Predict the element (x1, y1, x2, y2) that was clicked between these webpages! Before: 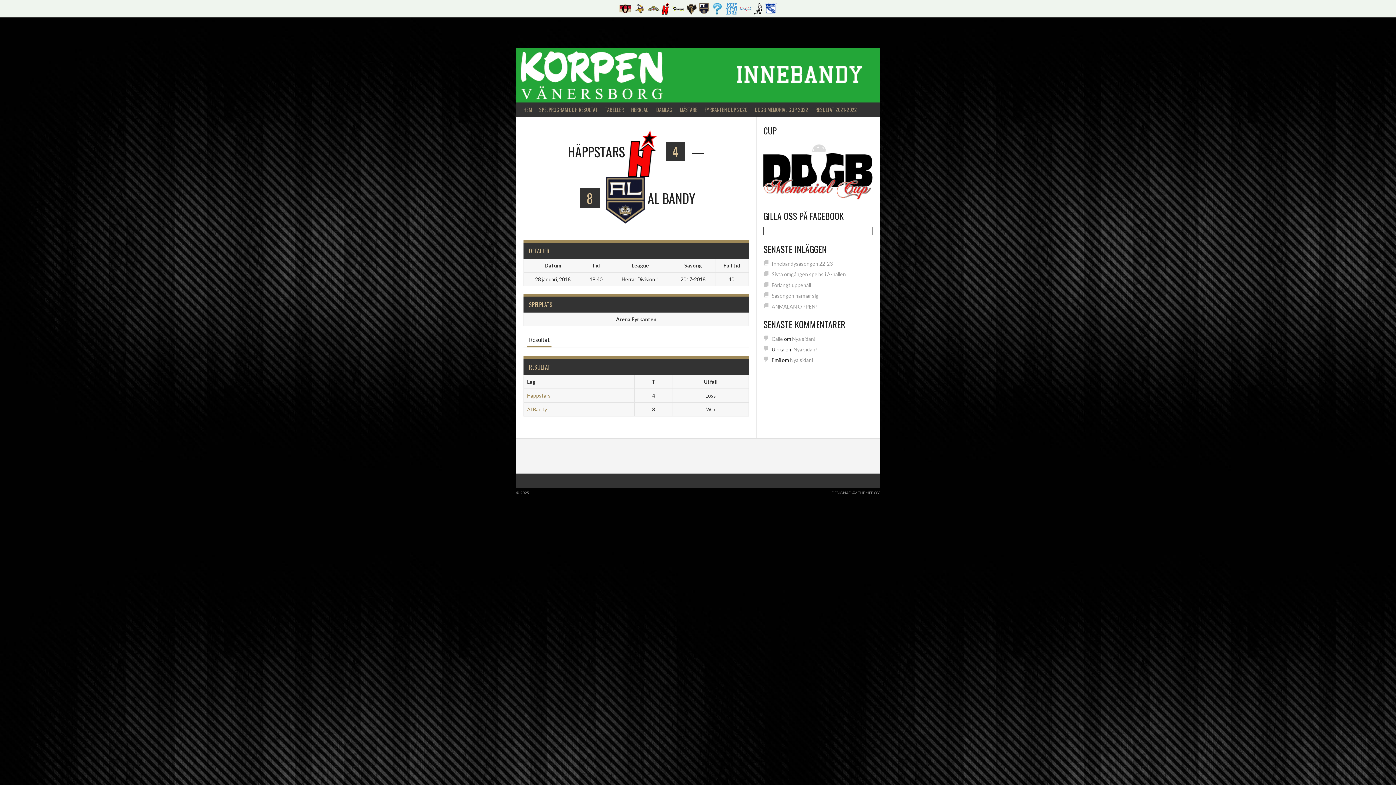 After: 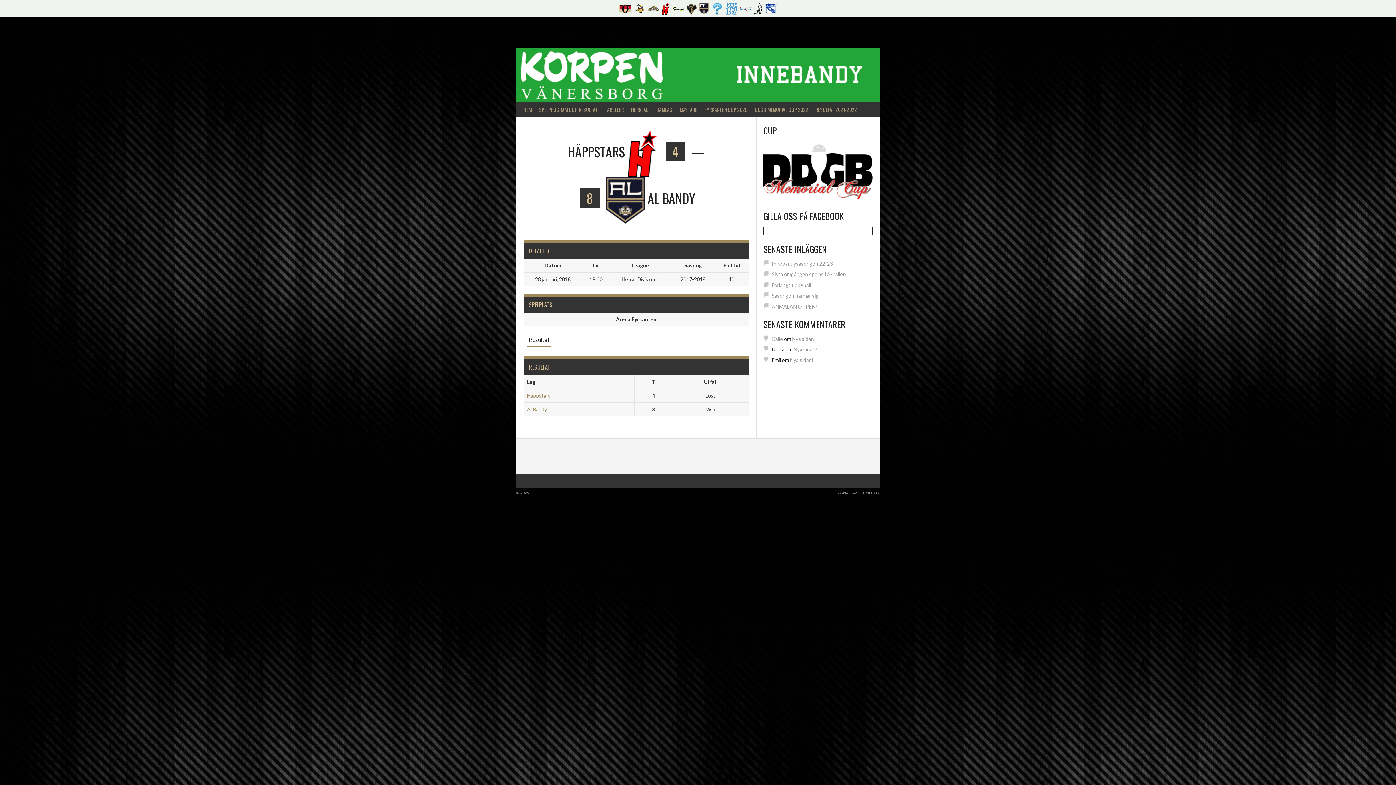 Action: label: Resultat bbox: (527, 333, 551, 347)